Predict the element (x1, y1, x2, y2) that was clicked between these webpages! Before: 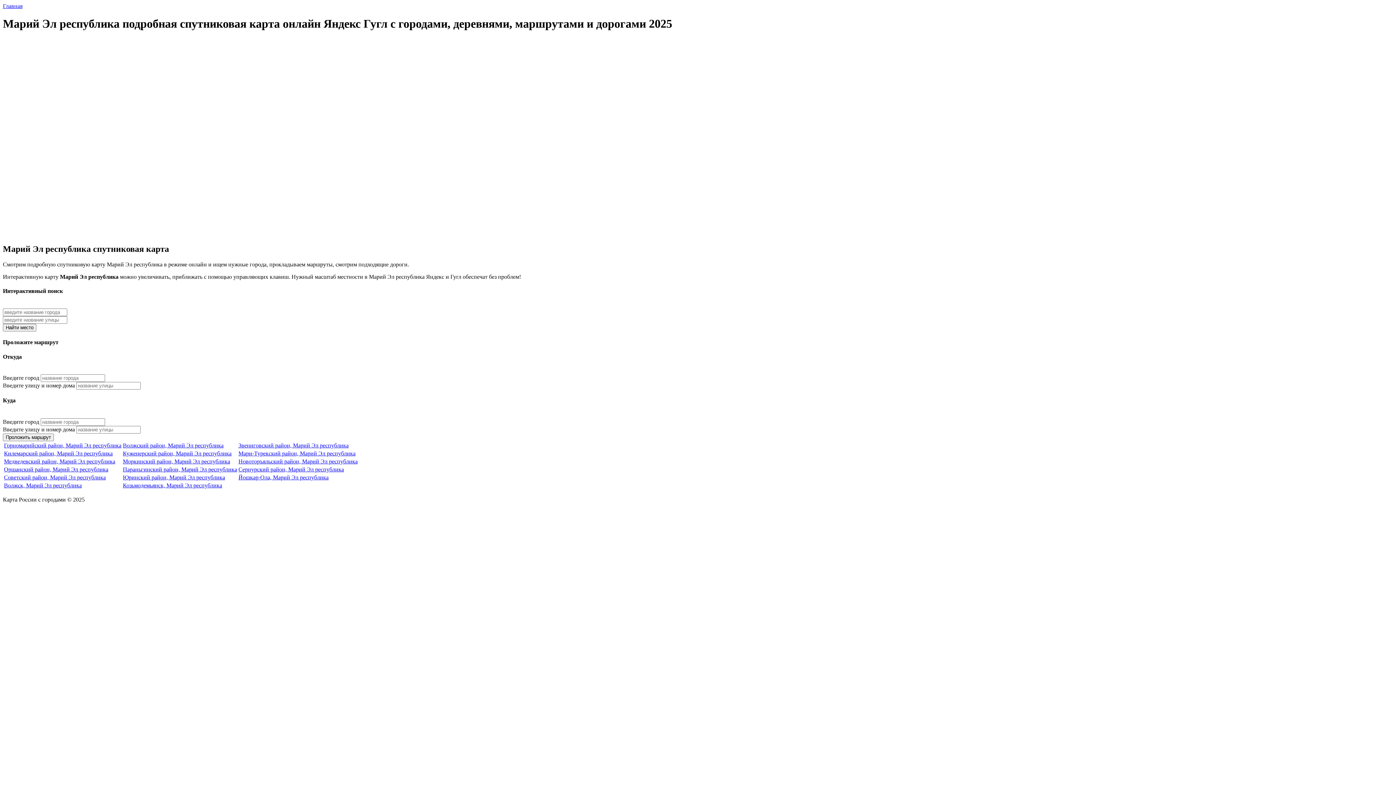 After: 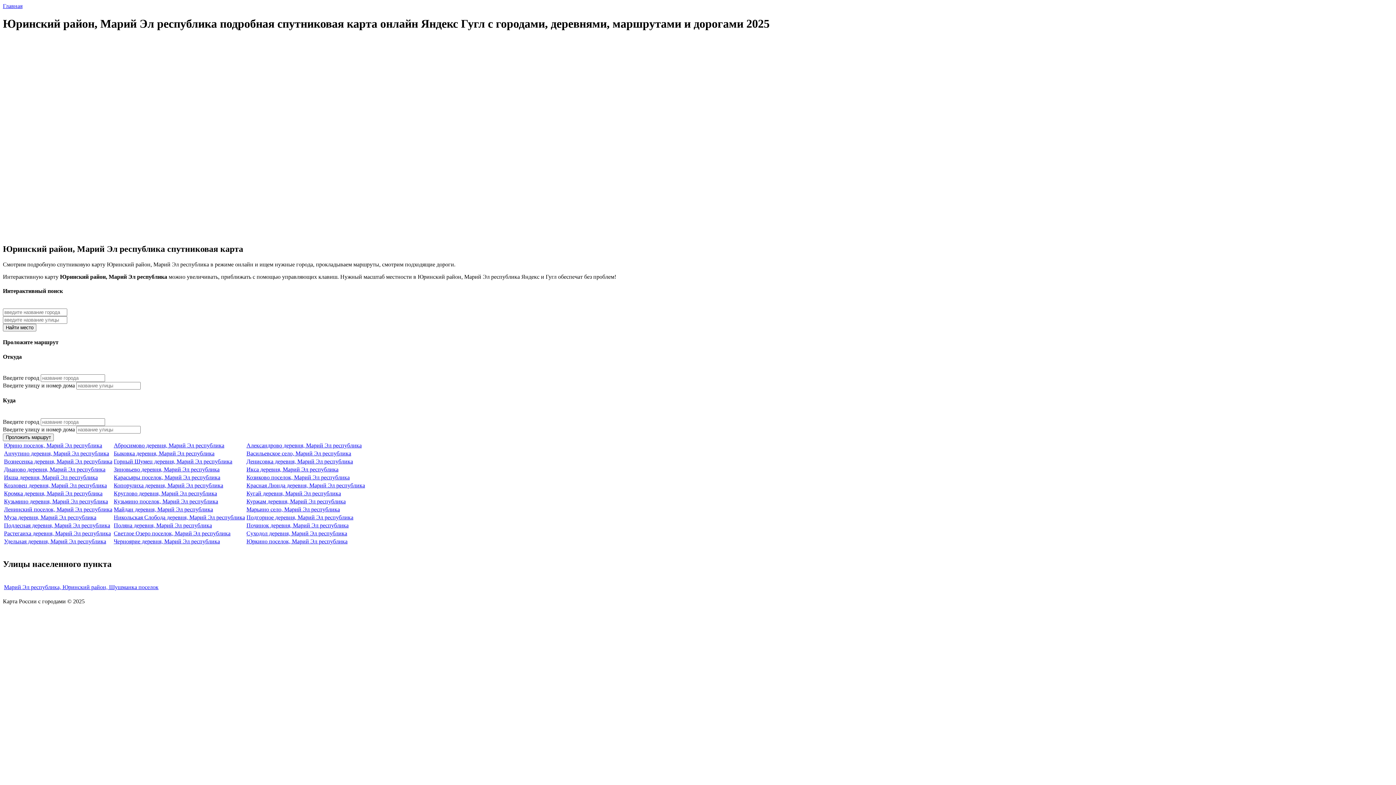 Action: bbox: (122, 474, 225, 480) label: Юринский район, Марий Эл республика